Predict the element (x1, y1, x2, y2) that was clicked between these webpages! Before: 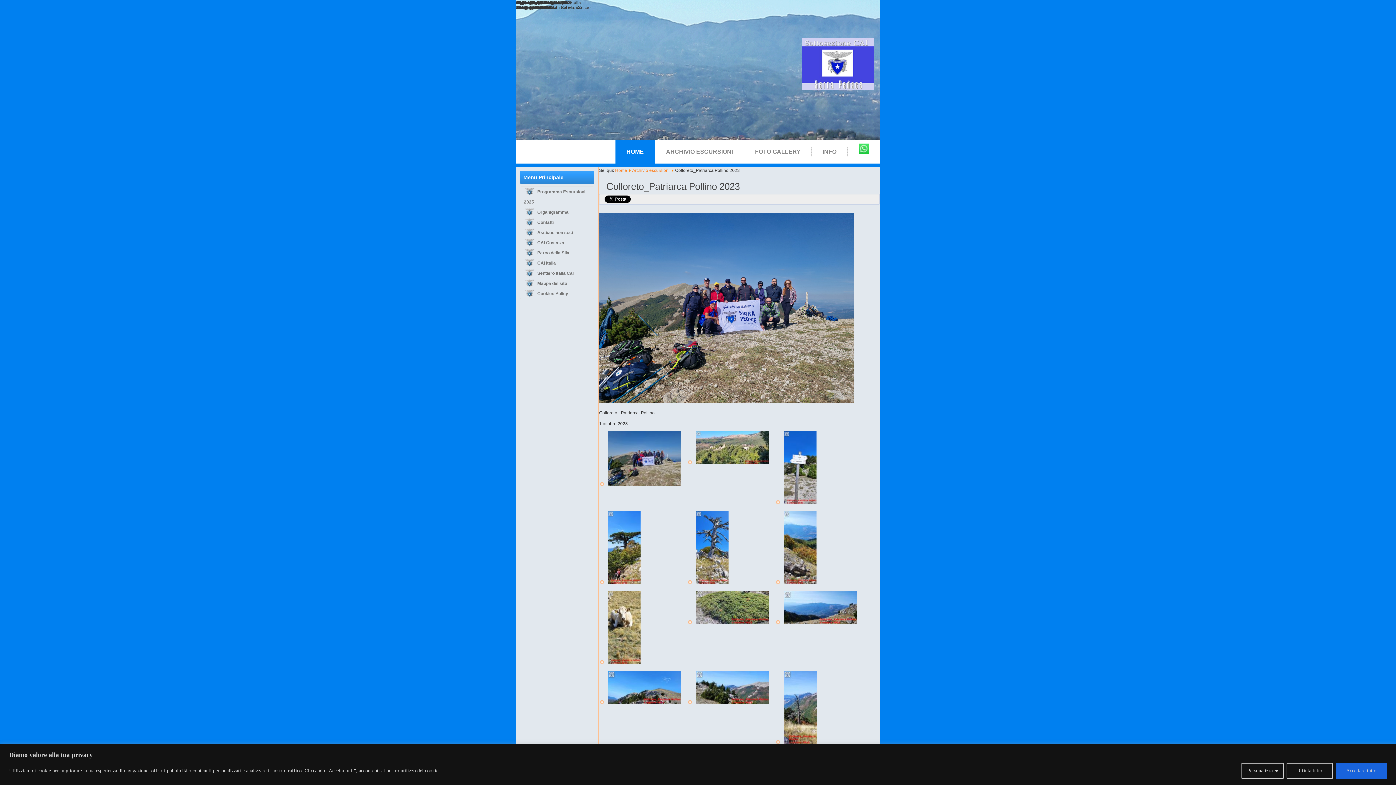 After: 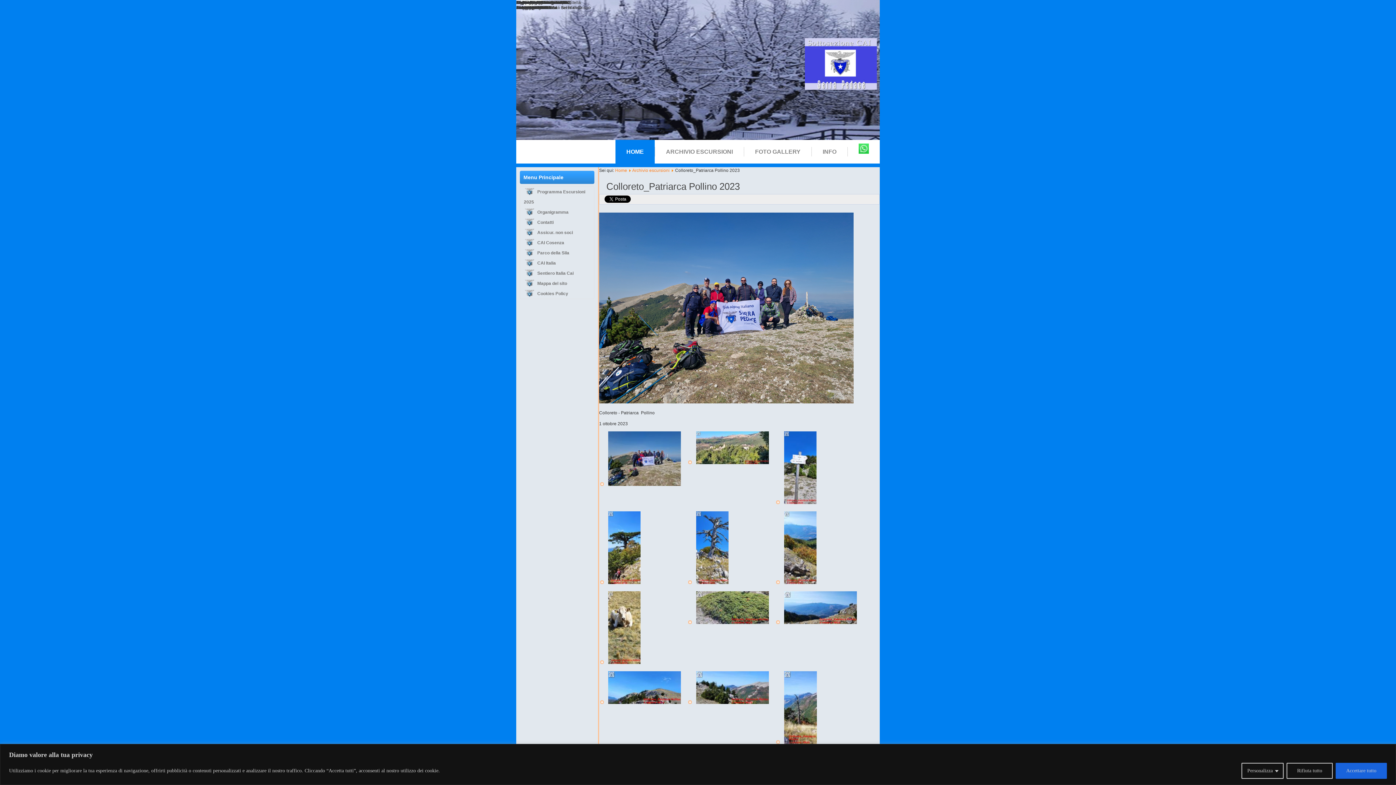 Action: bbox: (872, 161, 874, 163)